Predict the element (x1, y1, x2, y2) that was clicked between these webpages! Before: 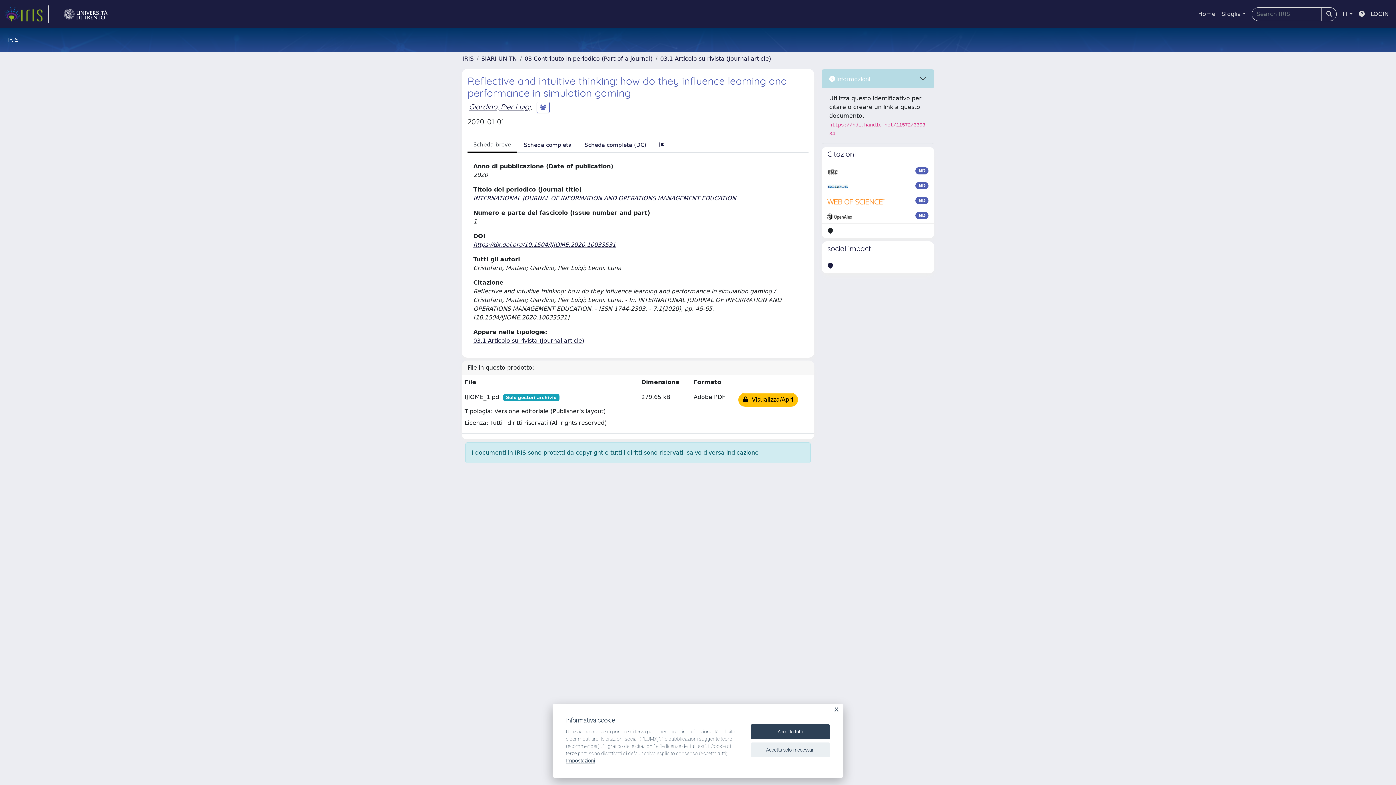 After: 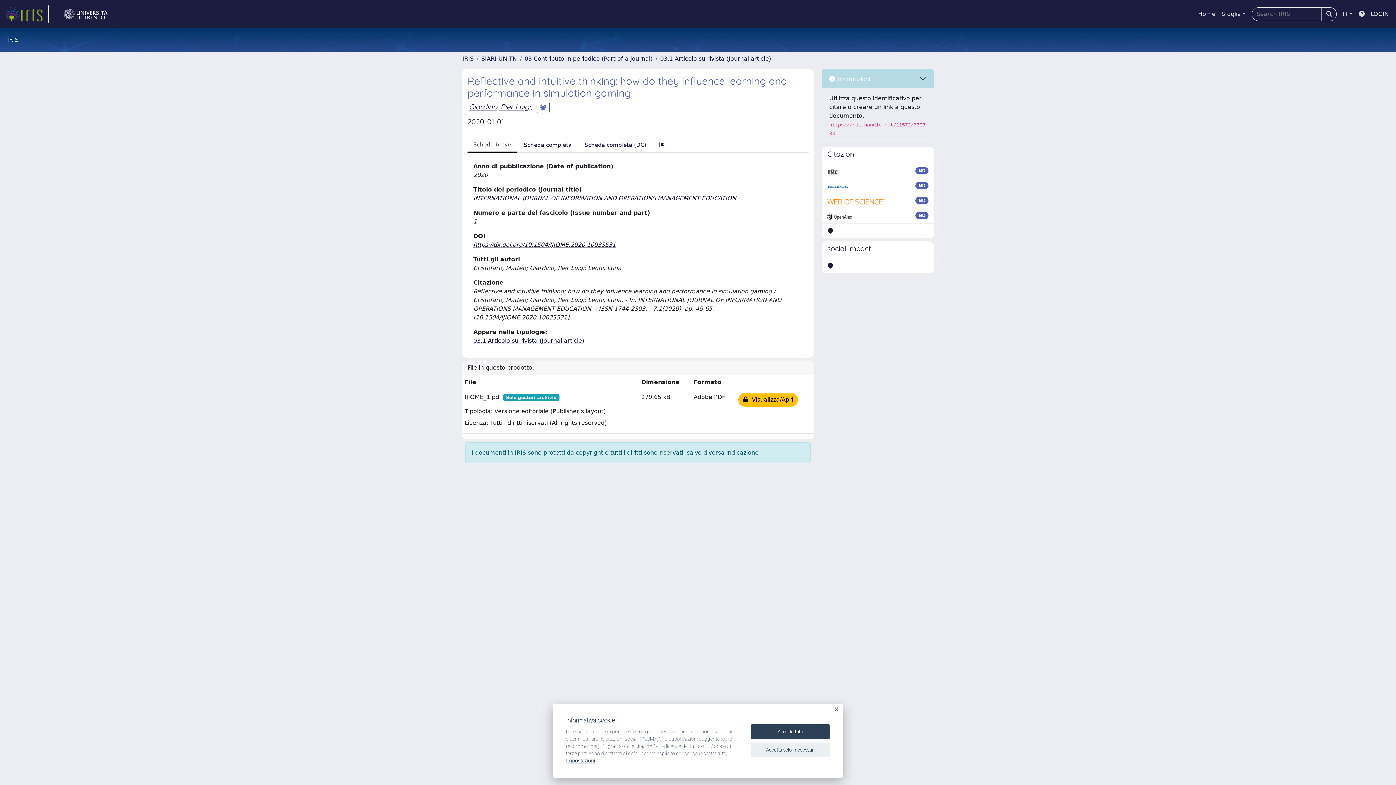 Action: label: https://dx.doi.org/10.1504/IJIOME.2020.10033531 bbox: (473, 241, 616, 248)